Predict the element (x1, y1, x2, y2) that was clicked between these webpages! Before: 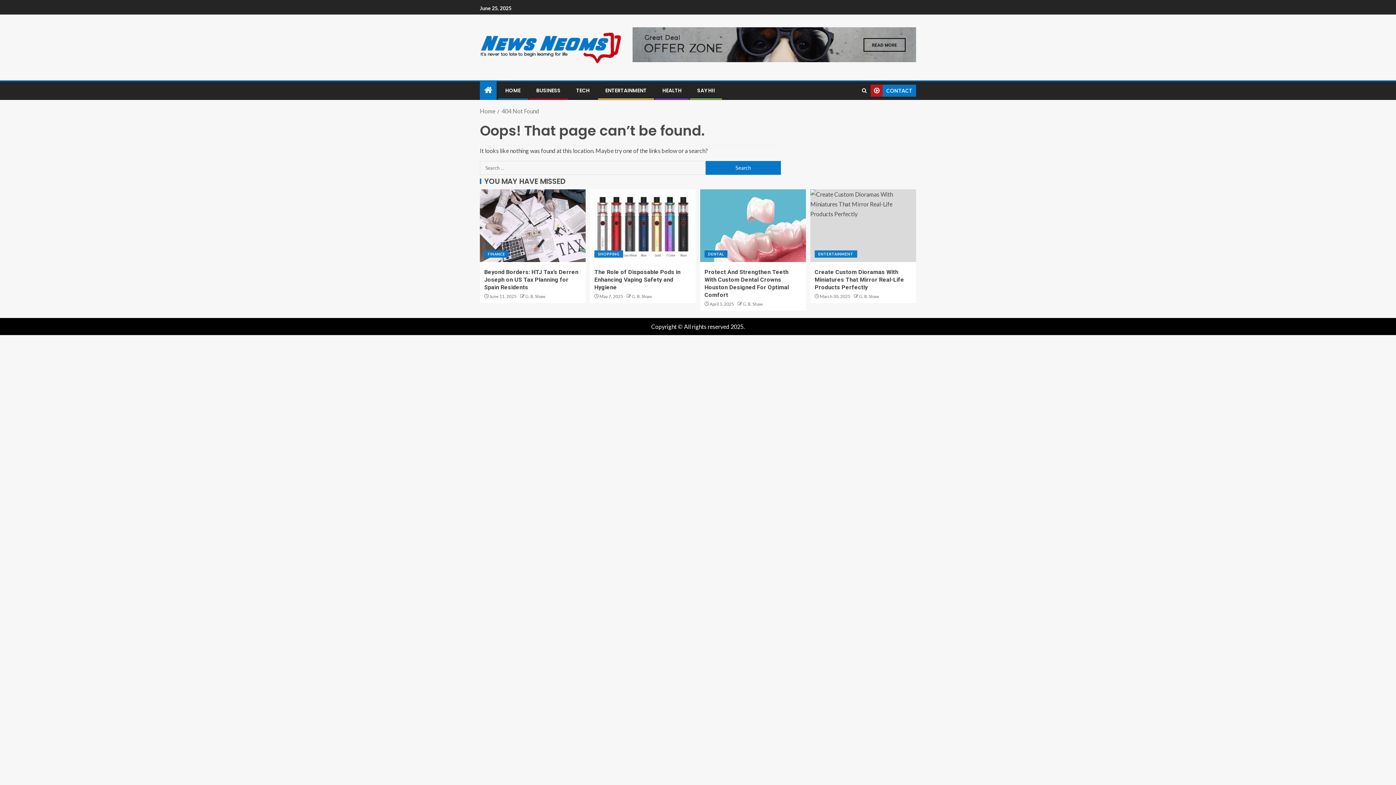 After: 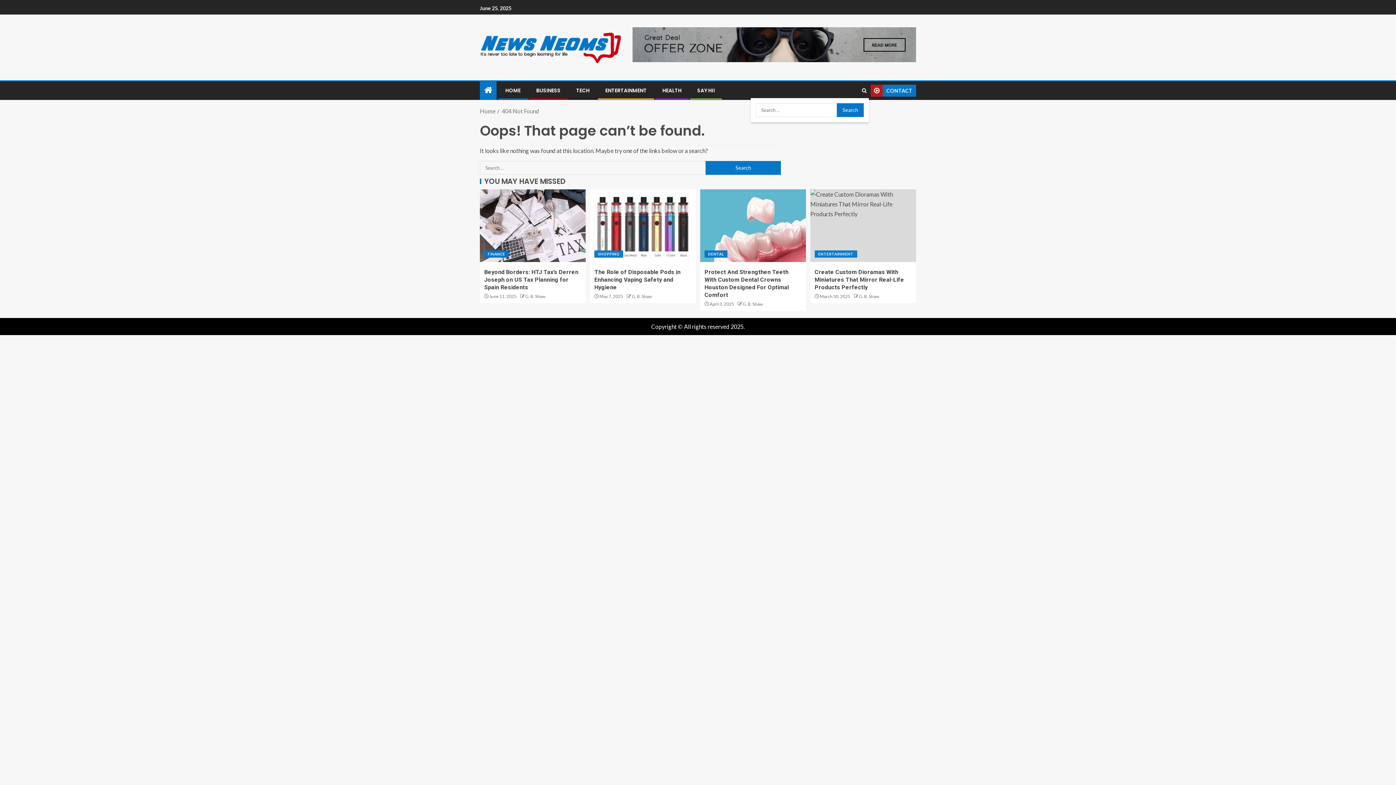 Action: label: Search bbox: (860, 83, 869, 97)